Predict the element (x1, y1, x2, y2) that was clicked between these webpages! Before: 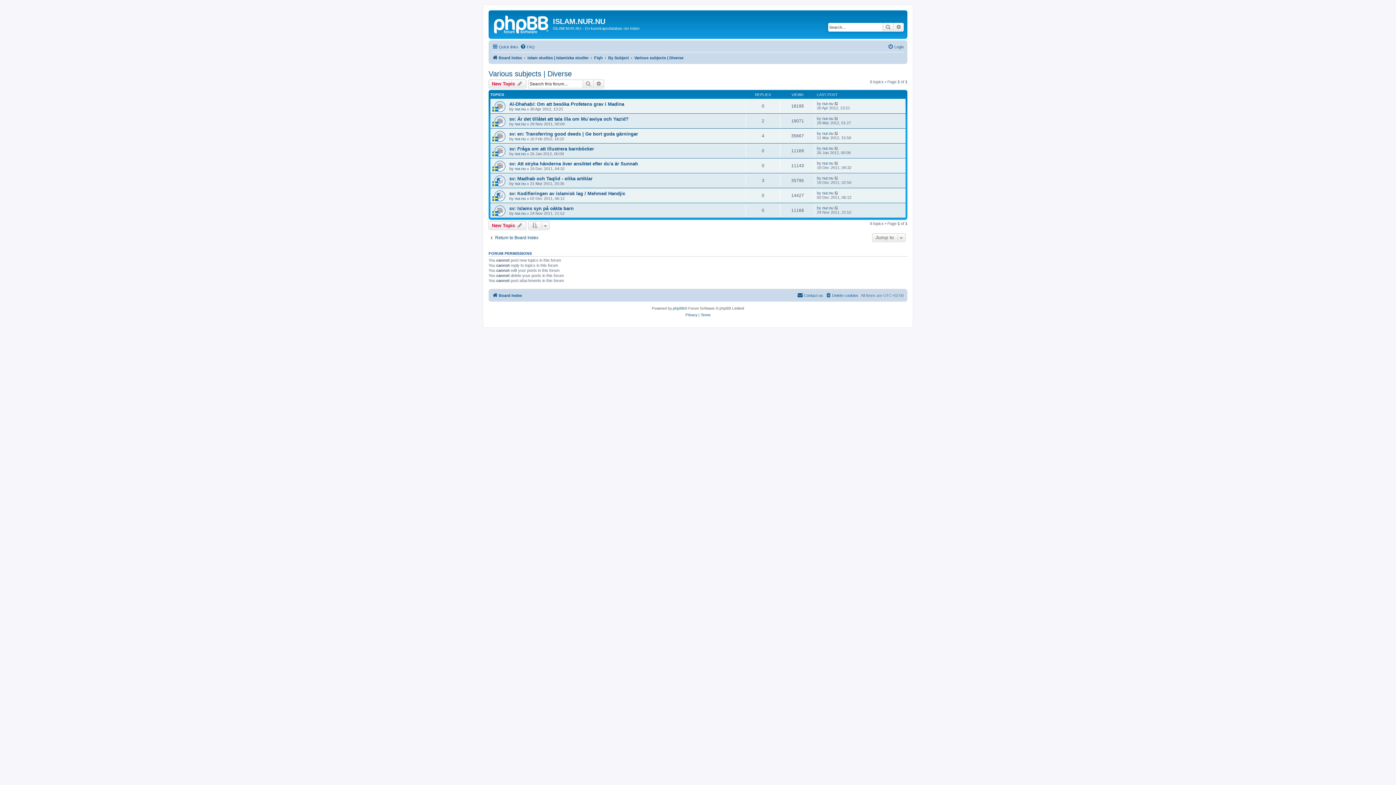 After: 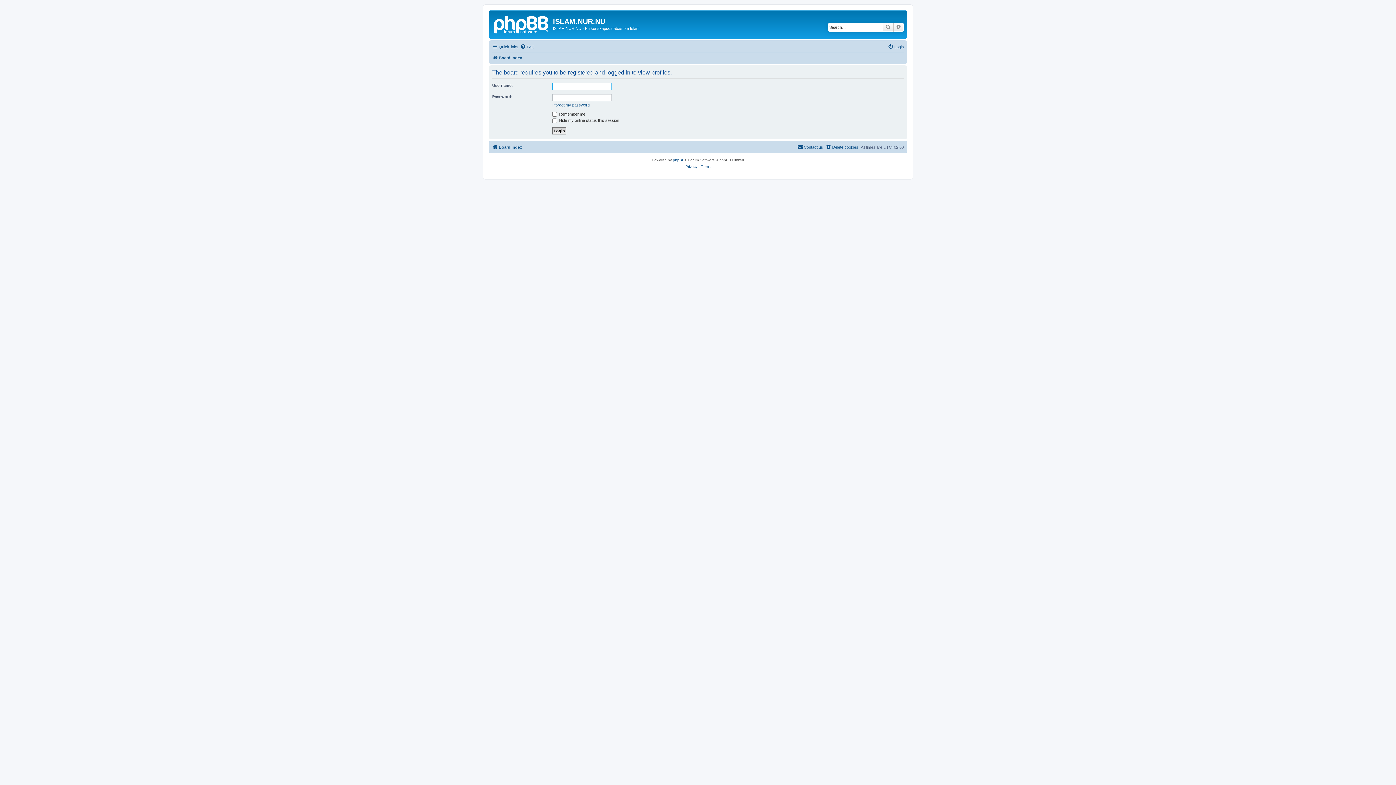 Action: label: nur.nu bbox: (822, 190, 833, 195)